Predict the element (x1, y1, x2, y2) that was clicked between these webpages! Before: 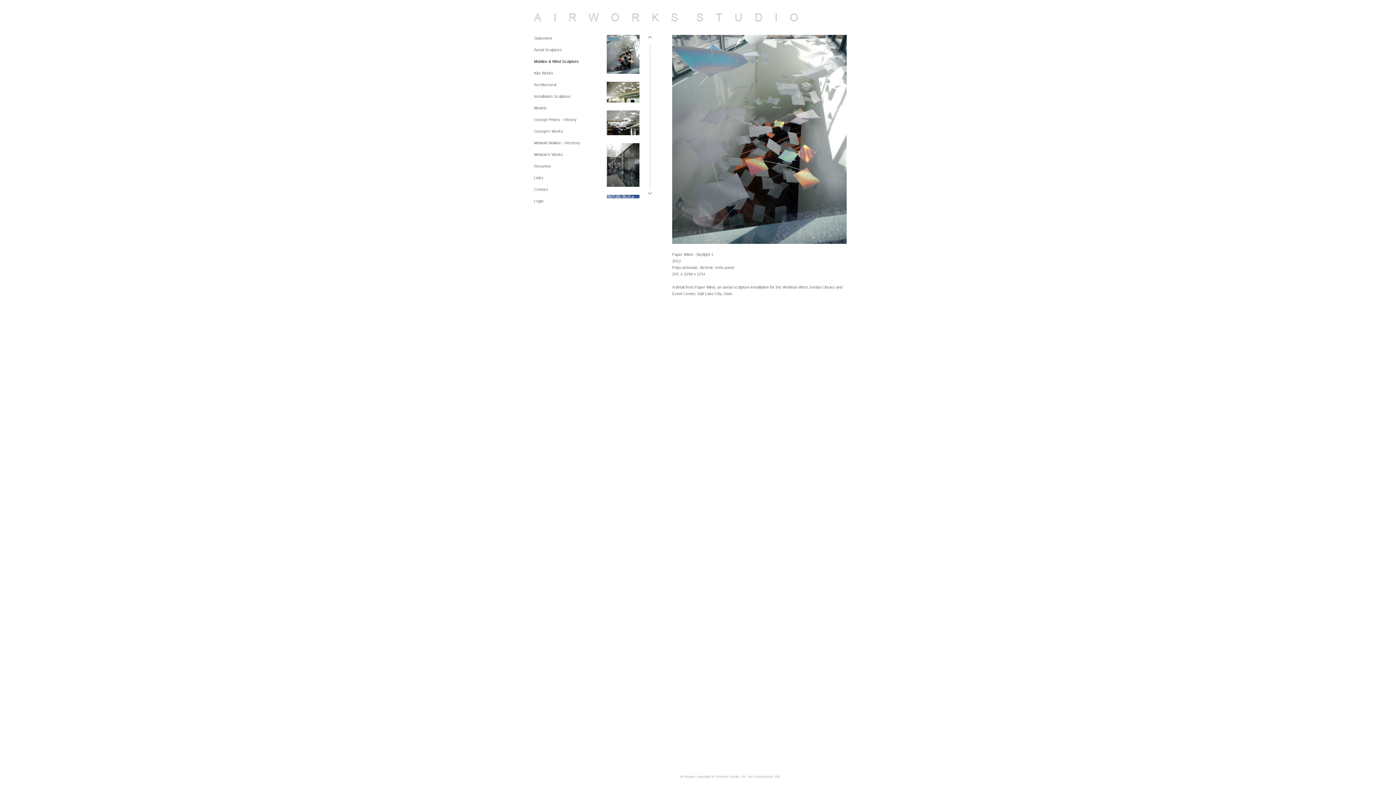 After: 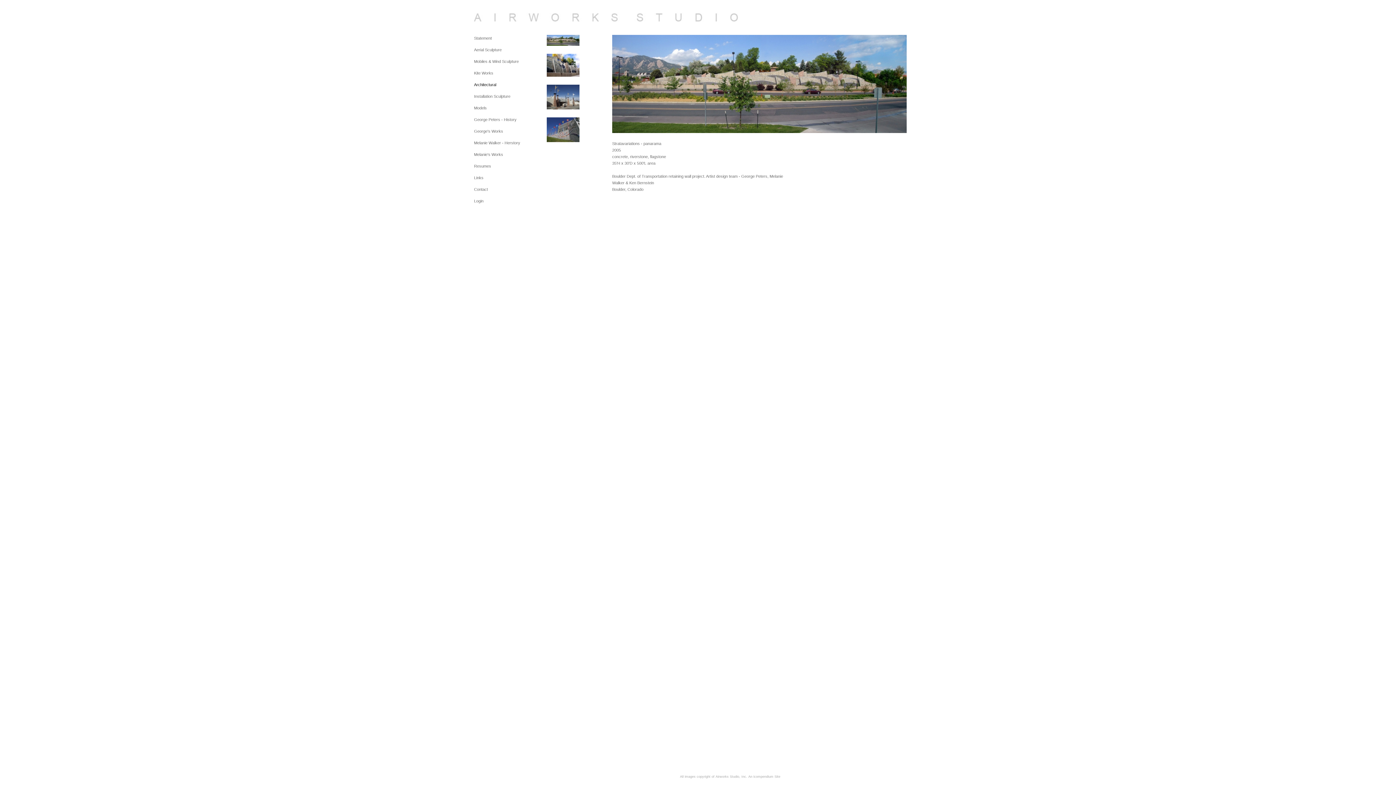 Action: label: Architectural bbox: (534, 82, 556, 86)